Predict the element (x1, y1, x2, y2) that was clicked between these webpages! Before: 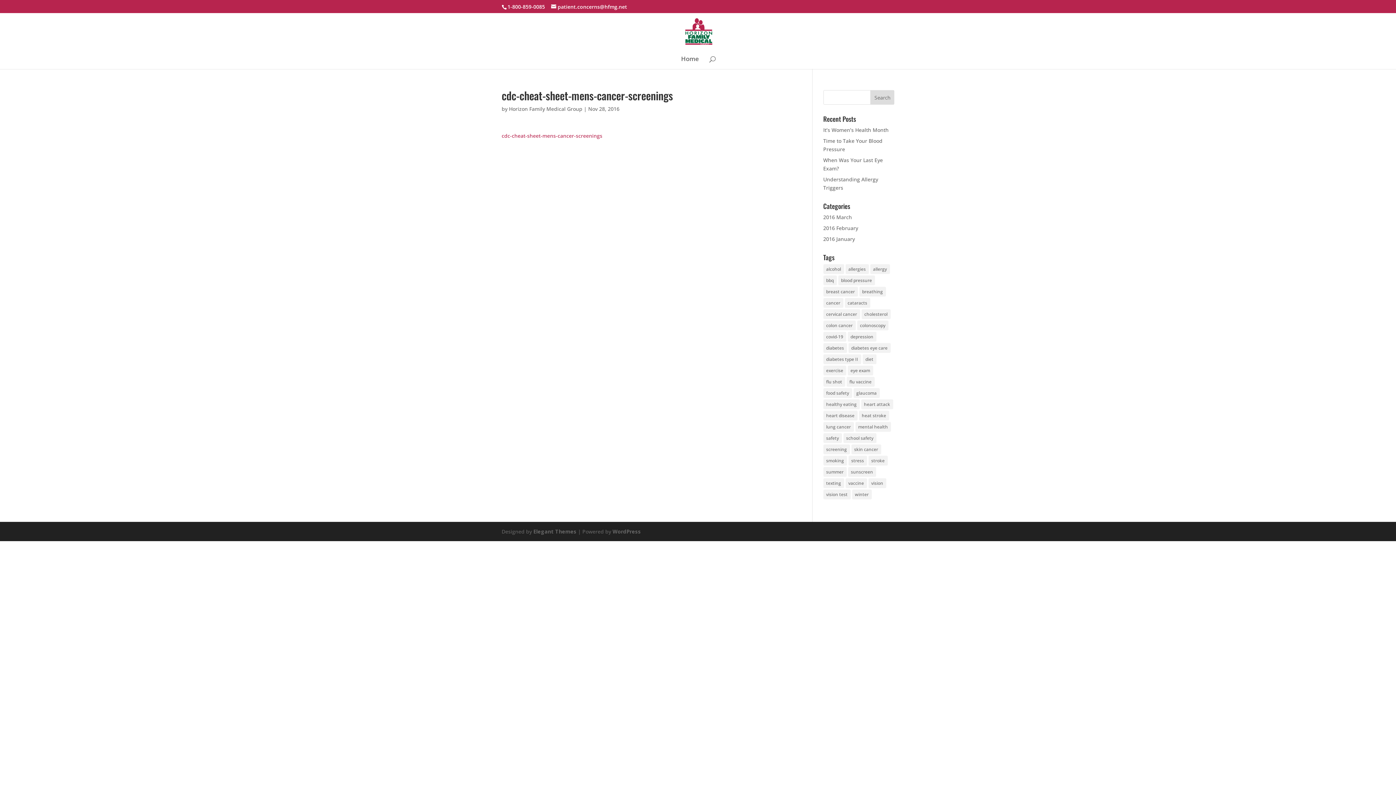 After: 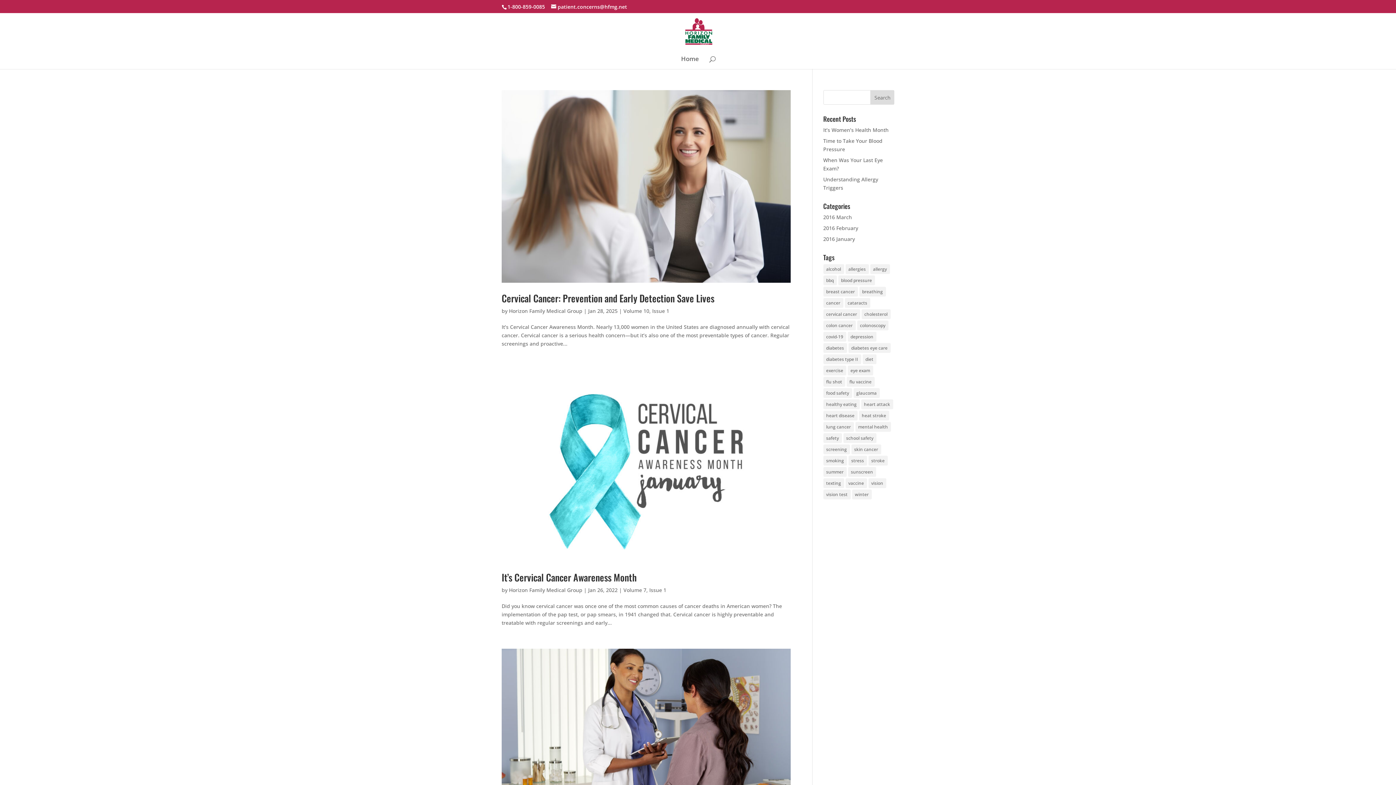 Action: label: cervical cancer (5 items) bbox: (823, 309, 860, 319)